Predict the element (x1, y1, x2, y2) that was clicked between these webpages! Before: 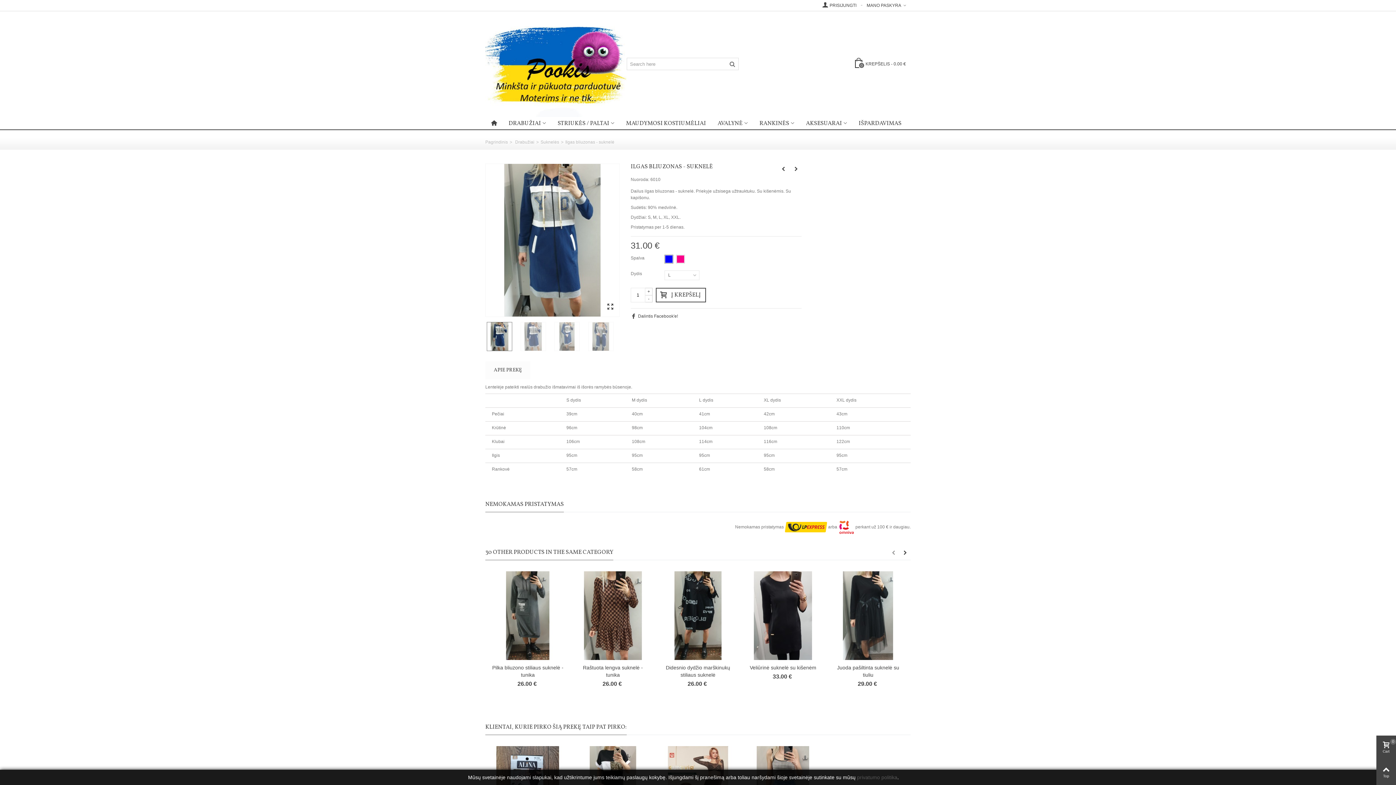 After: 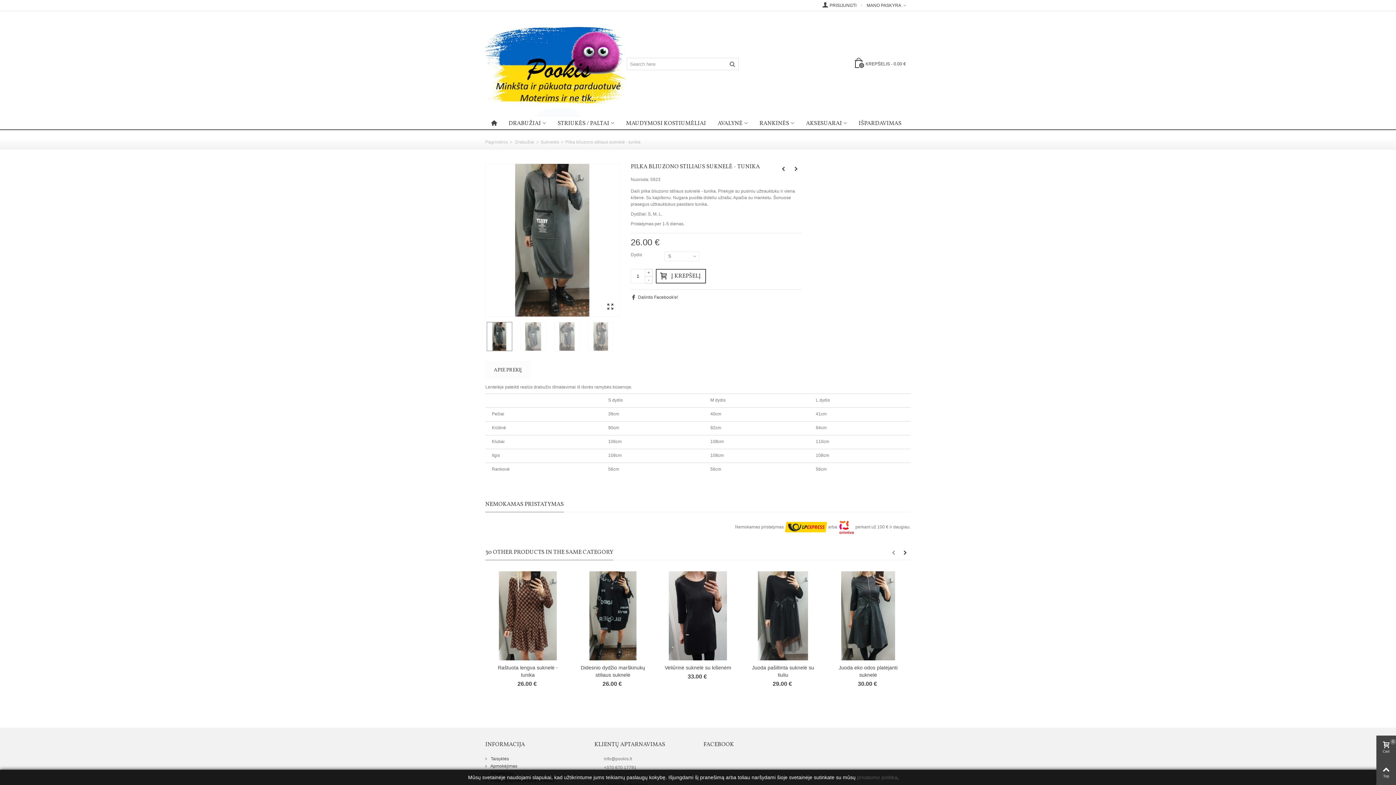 Action: bbox: (489, 571, 566, 660)